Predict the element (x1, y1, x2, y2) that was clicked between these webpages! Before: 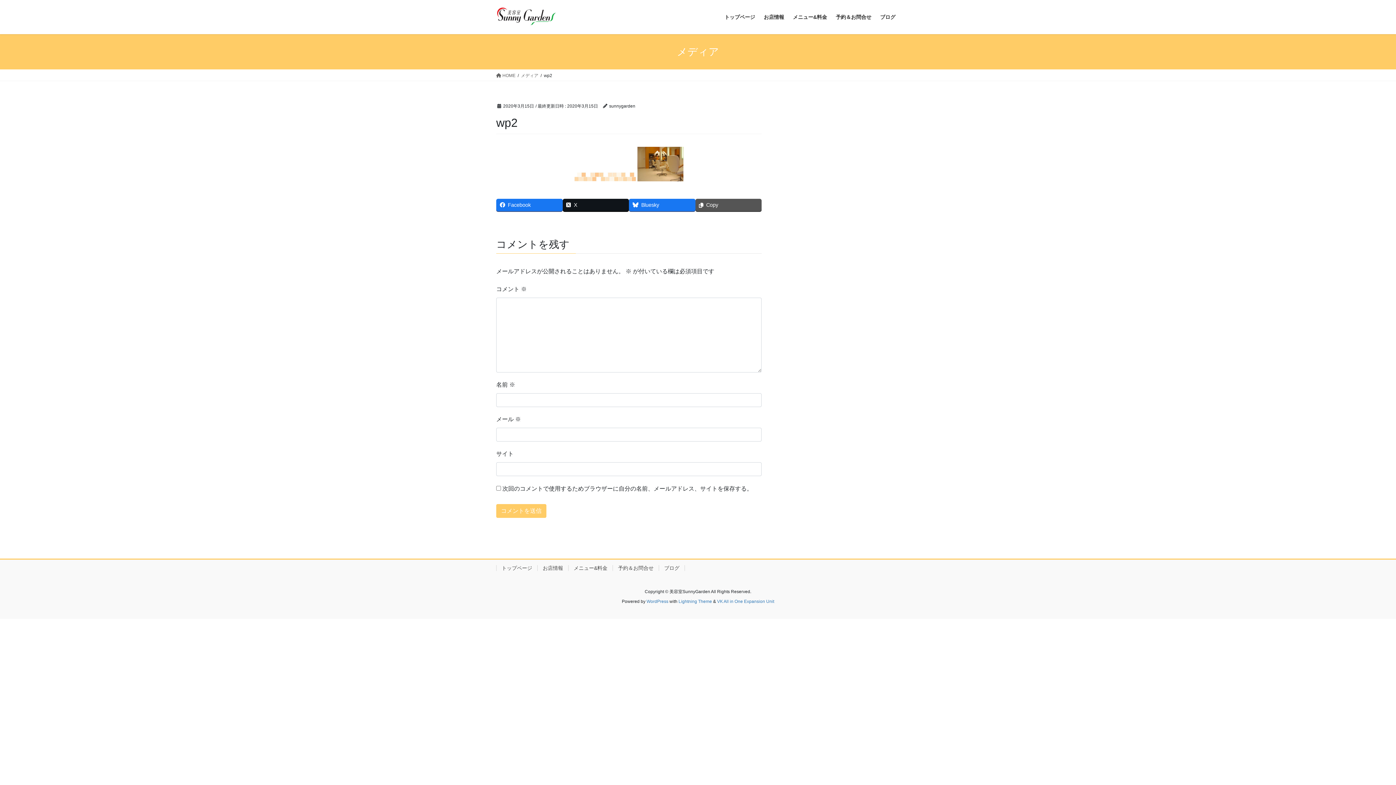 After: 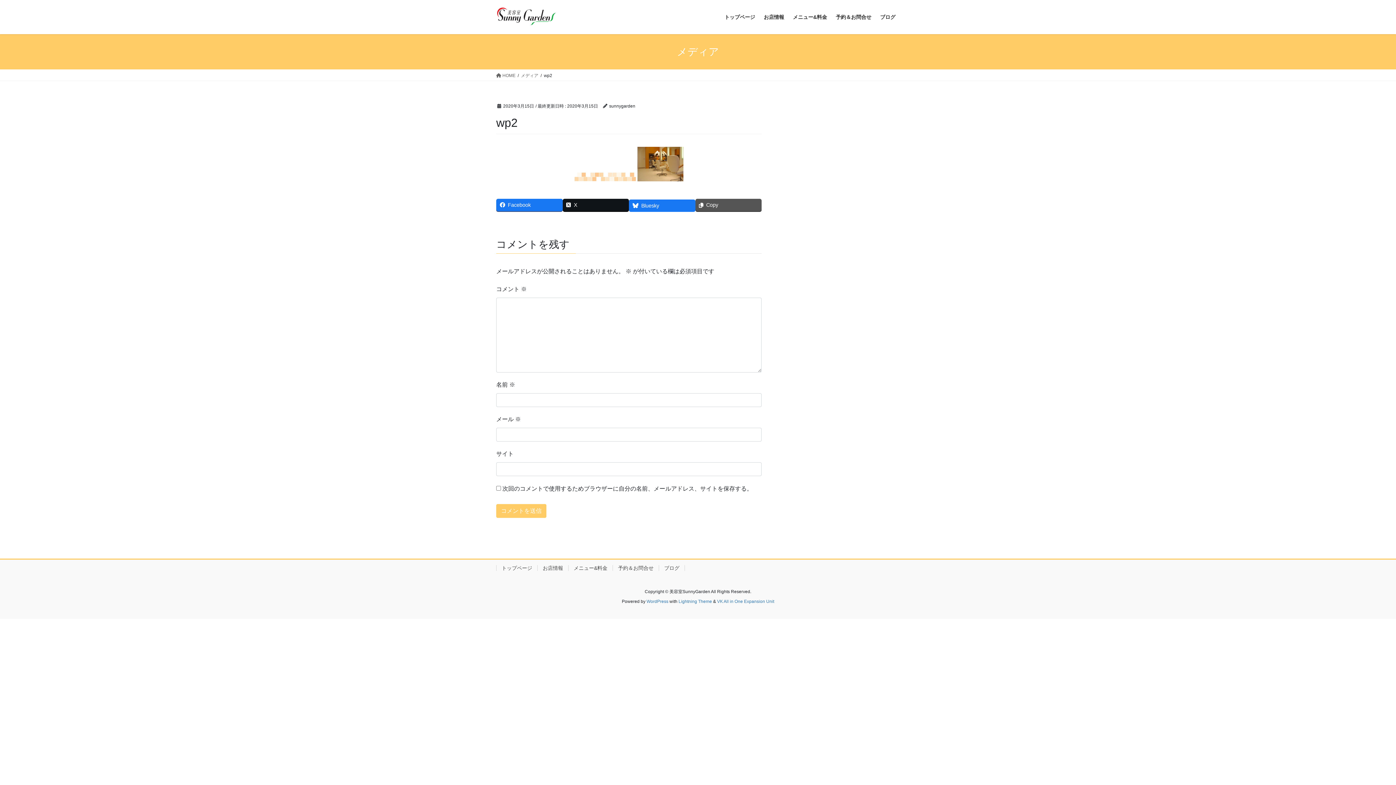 Action: bbox: (629, 198, 695, 211) label: Bluesky